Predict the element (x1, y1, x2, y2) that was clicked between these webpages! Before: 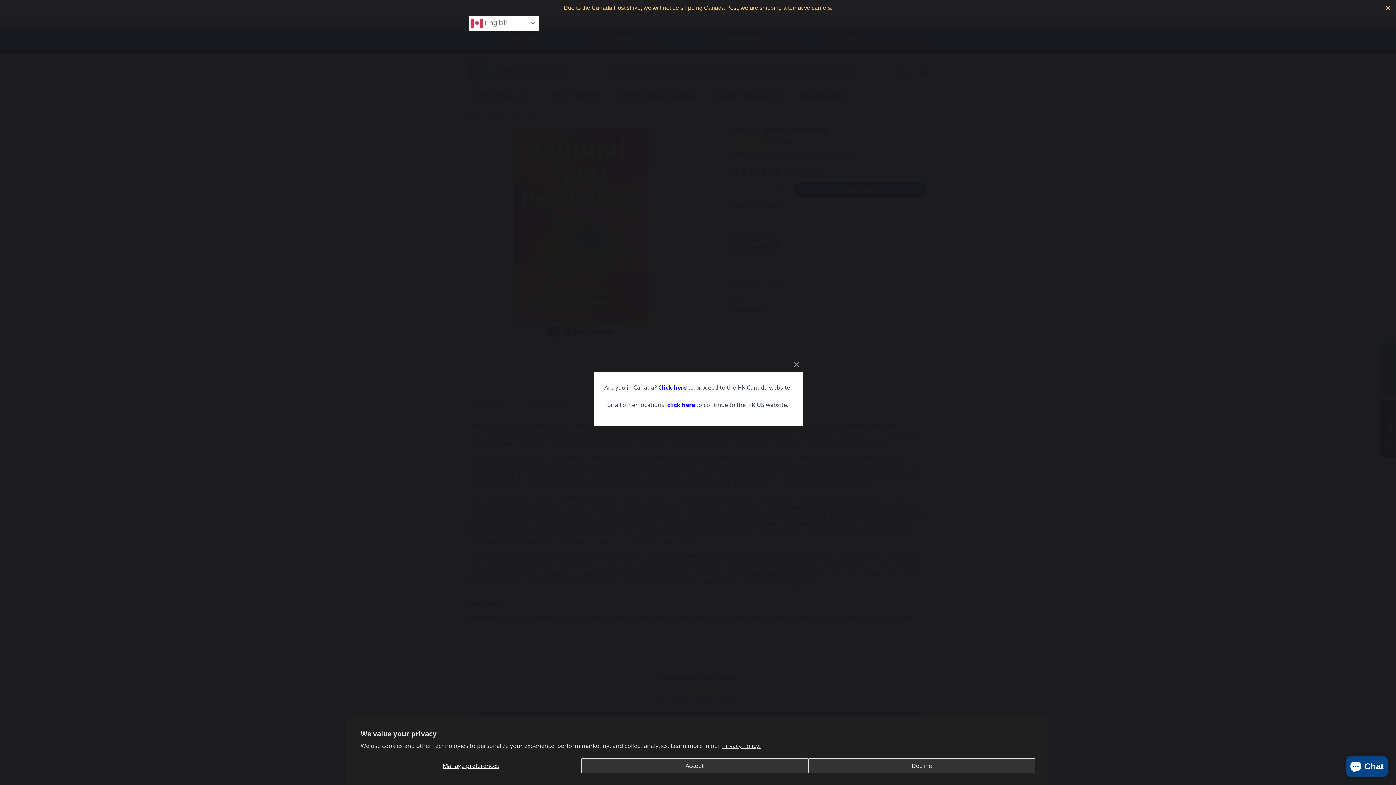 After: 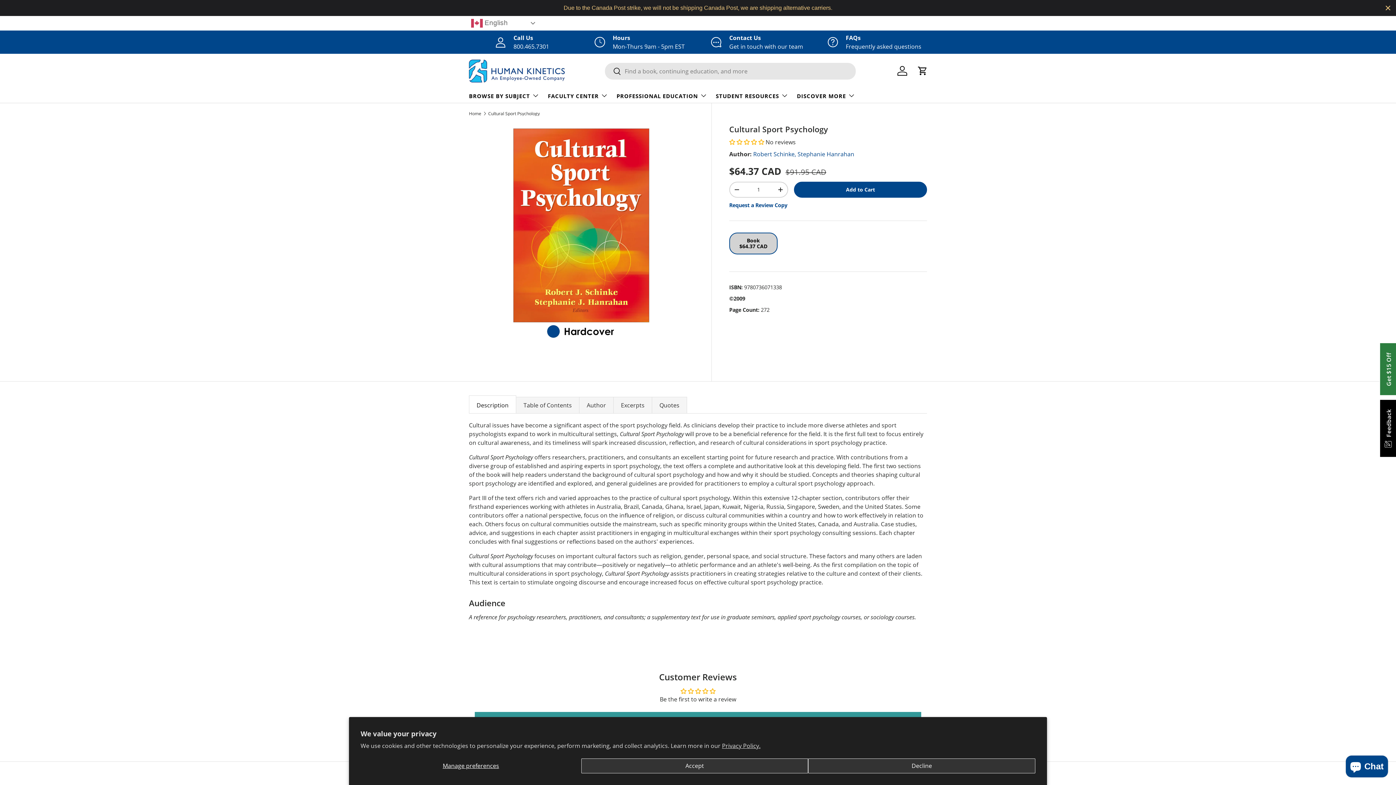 Action: bbox: (790, 358, 802, 370)